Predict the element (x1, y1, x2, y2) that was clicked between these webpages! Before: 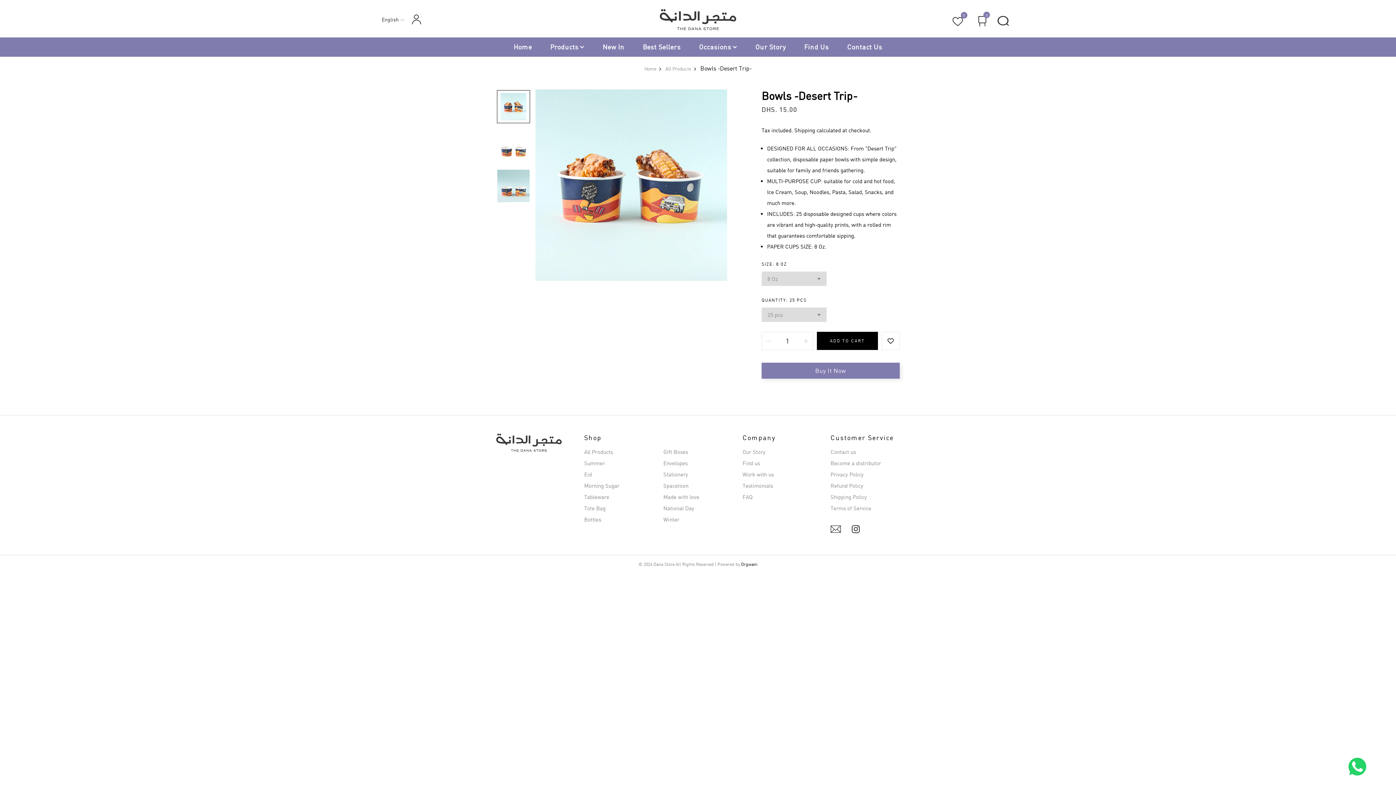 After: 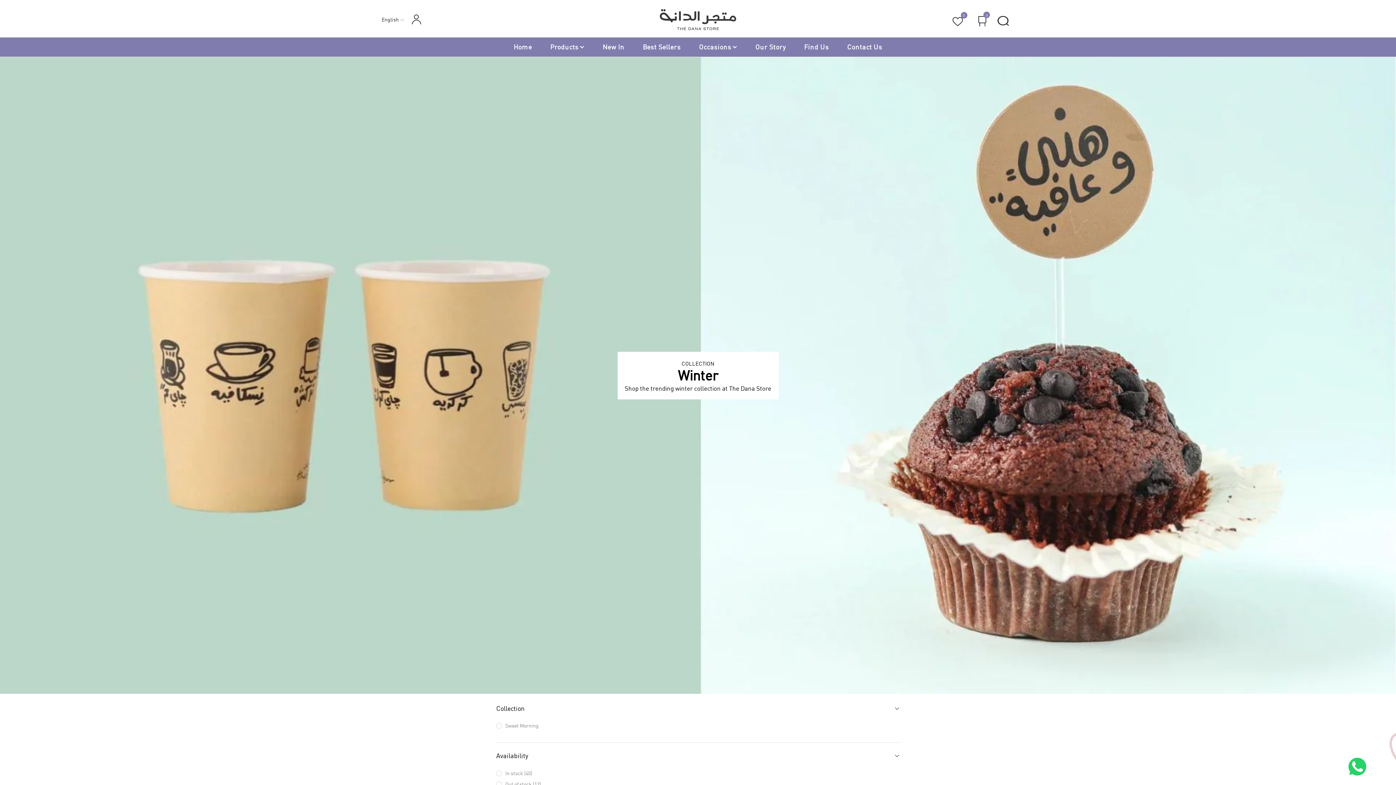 Action: label: Winter bbox: (663, 516, 679, 522)